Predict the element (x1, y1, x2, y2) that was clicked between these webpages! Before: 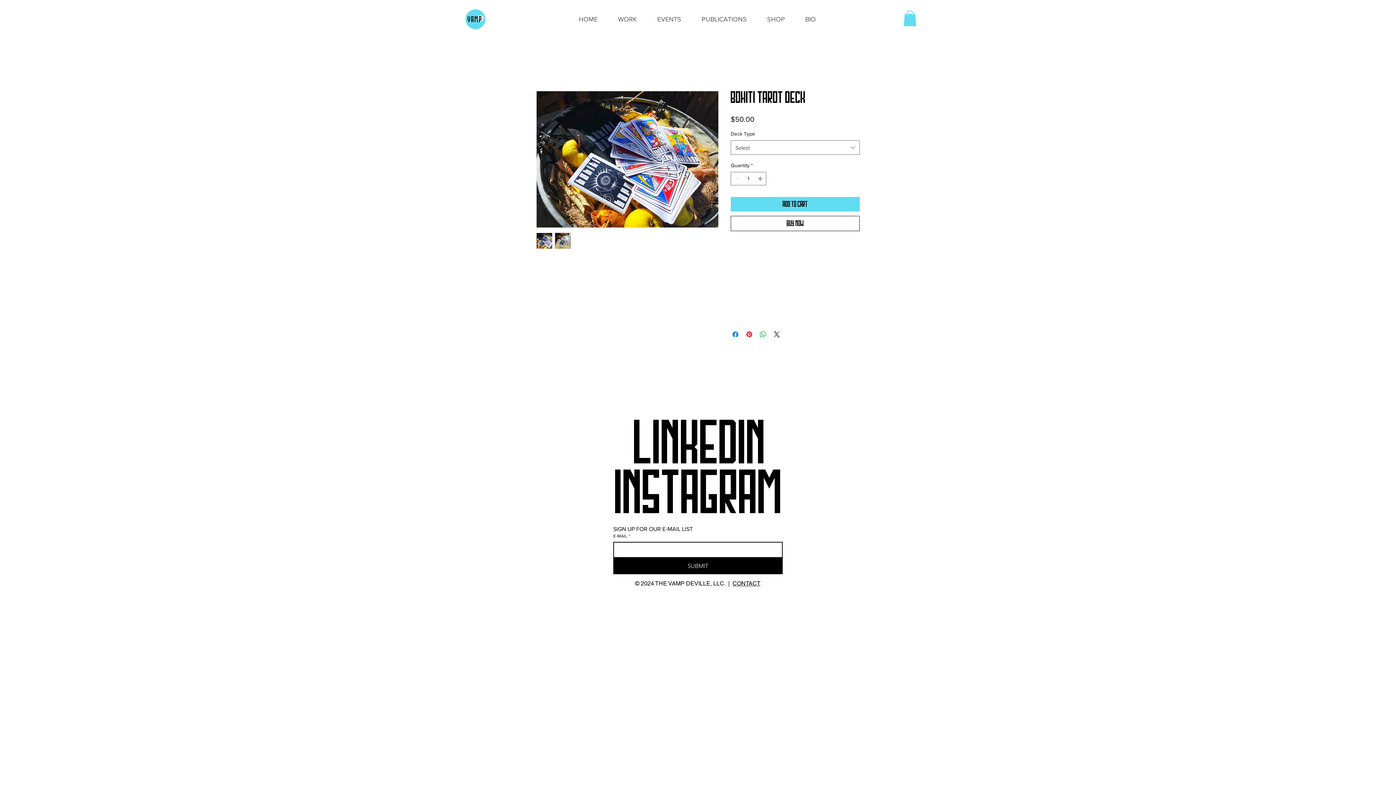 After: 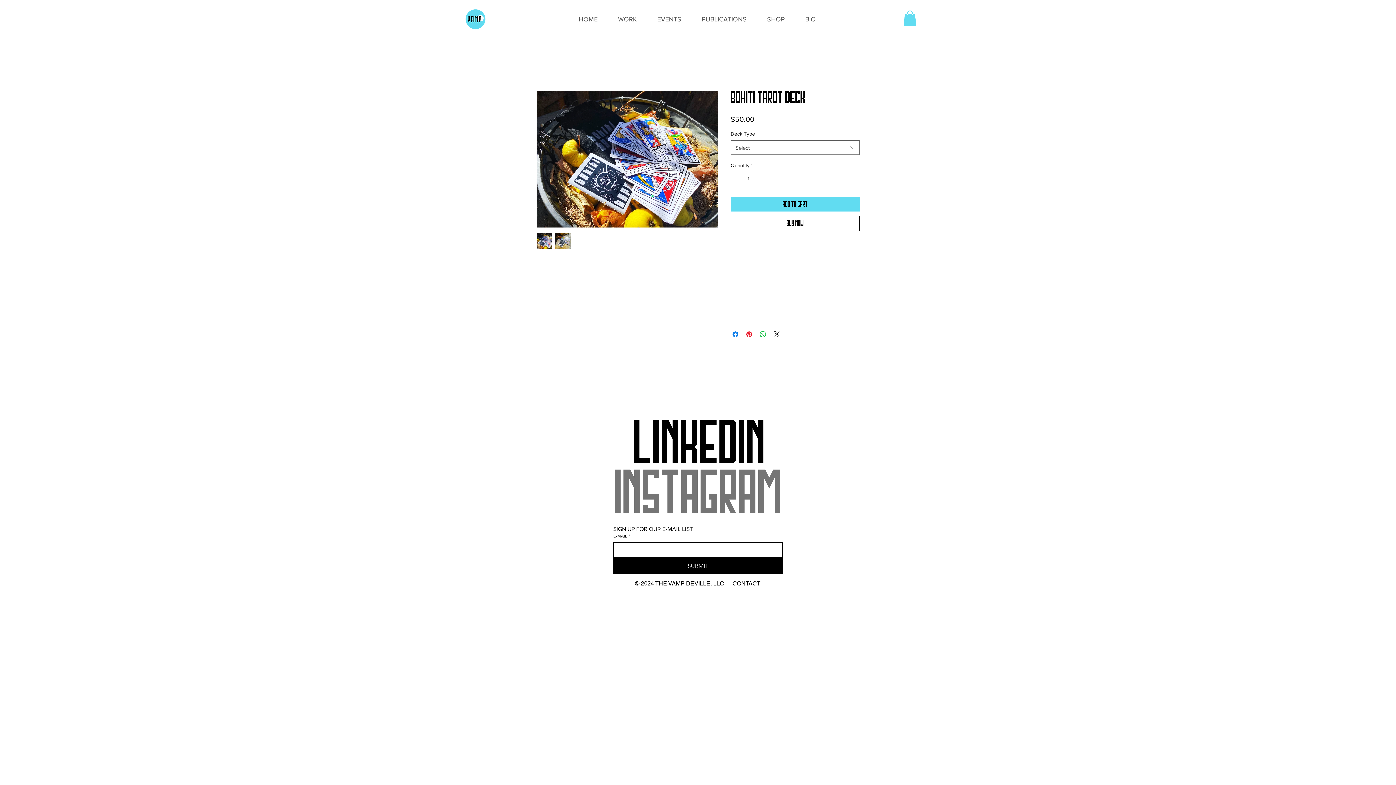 Action: bbox: (615, 464, 783, 525) label: INSTAGRAM